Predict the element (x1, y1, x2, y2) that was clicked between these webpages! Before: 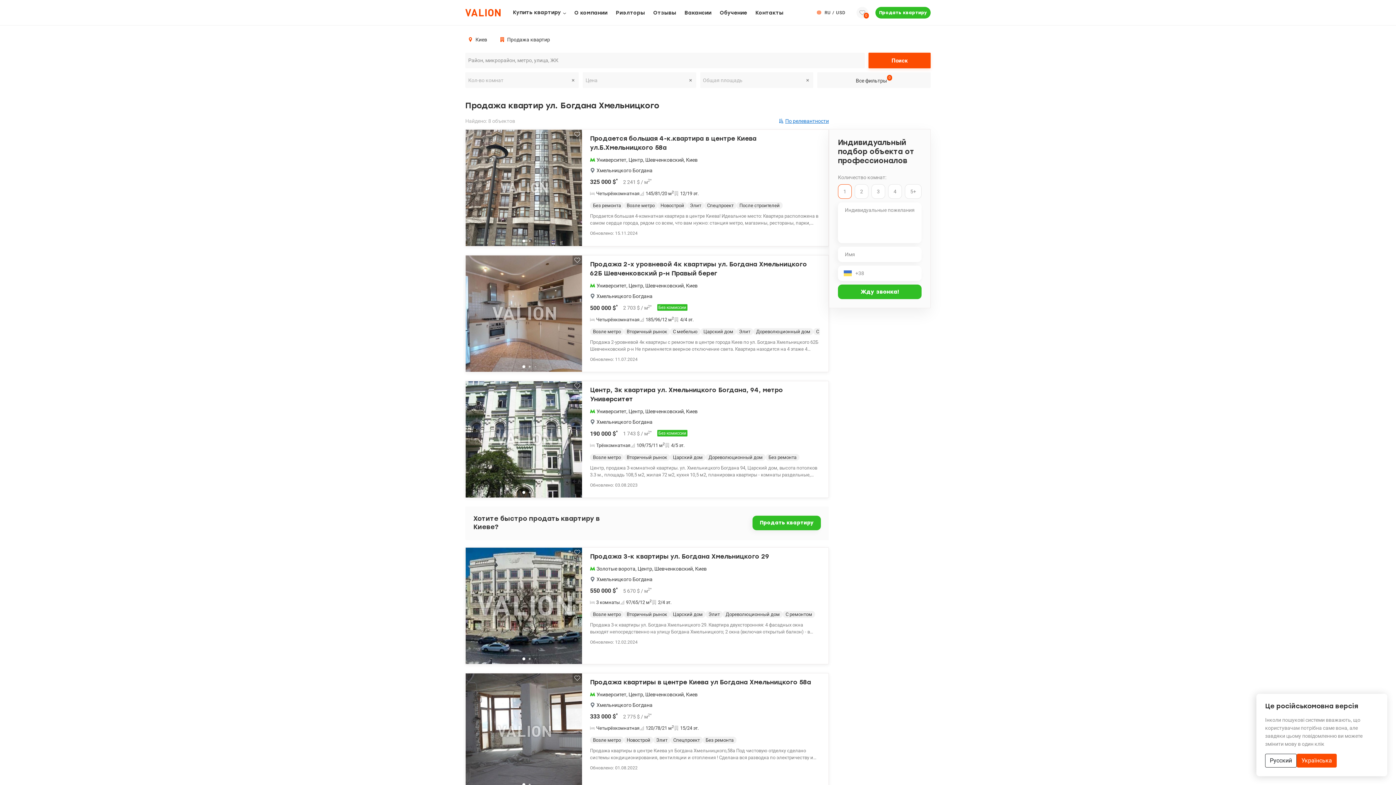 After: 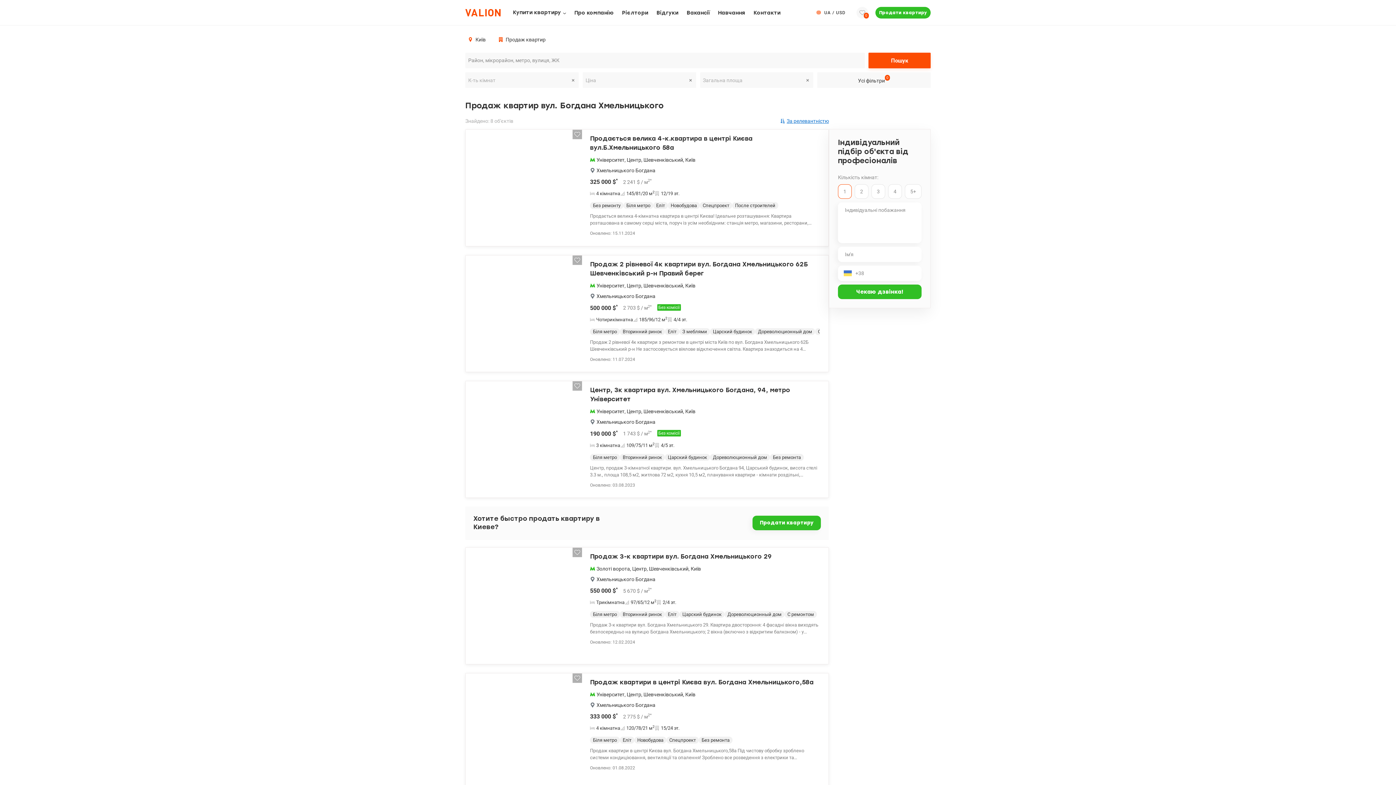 Action: bbox: (1297, 754, 1337, 768) label: Українська